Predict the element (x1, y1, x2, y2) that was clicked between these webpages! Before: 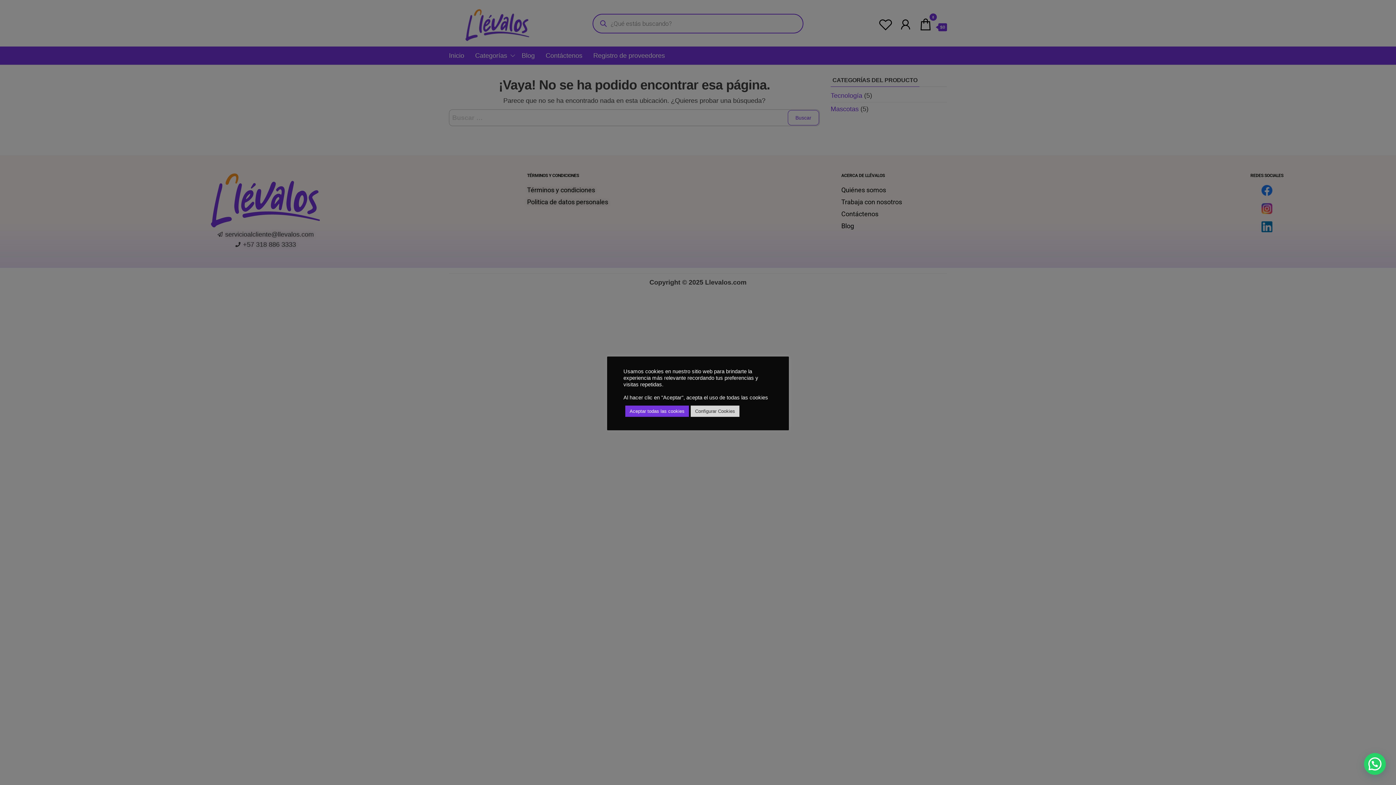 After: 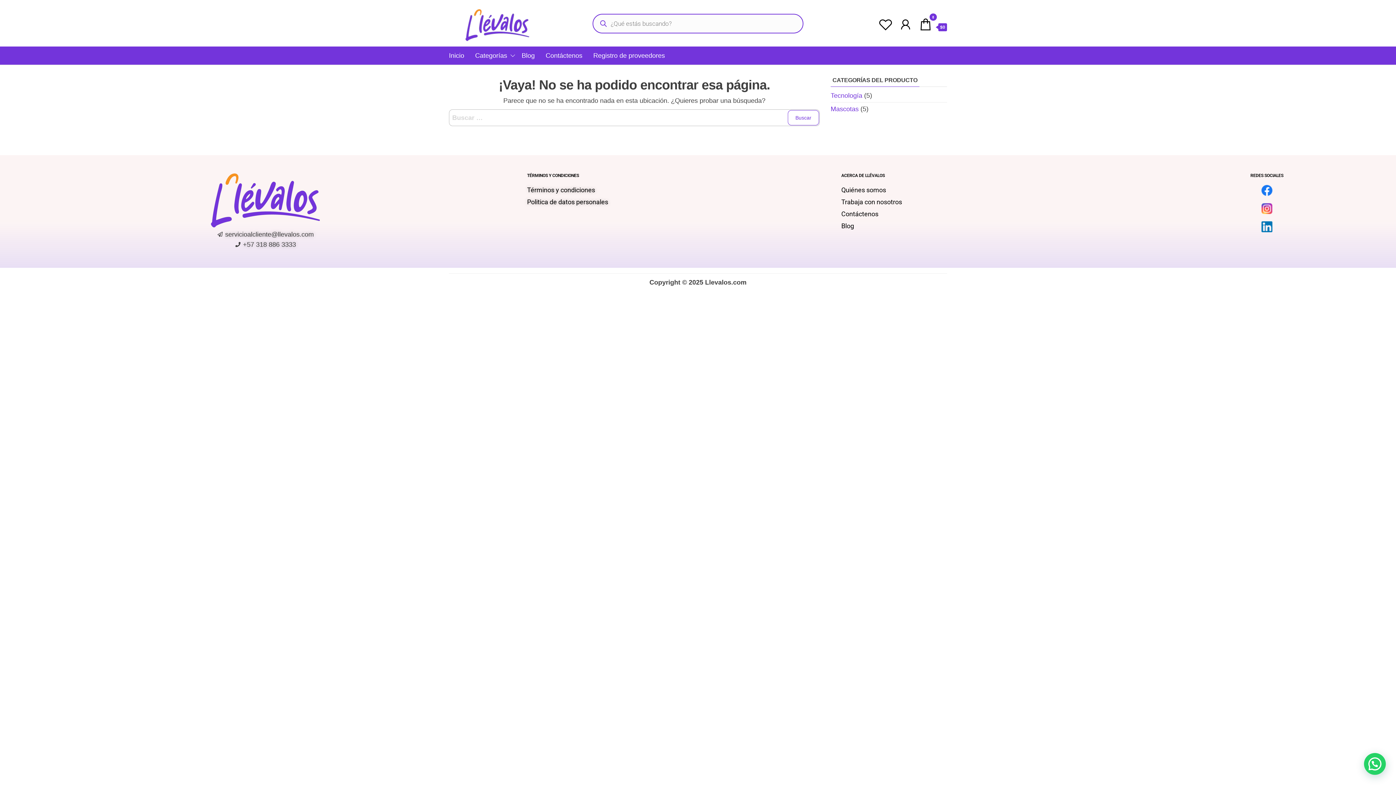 Action: bbox: (625, 405, 689, 416) label: Aceptar todas las cookies